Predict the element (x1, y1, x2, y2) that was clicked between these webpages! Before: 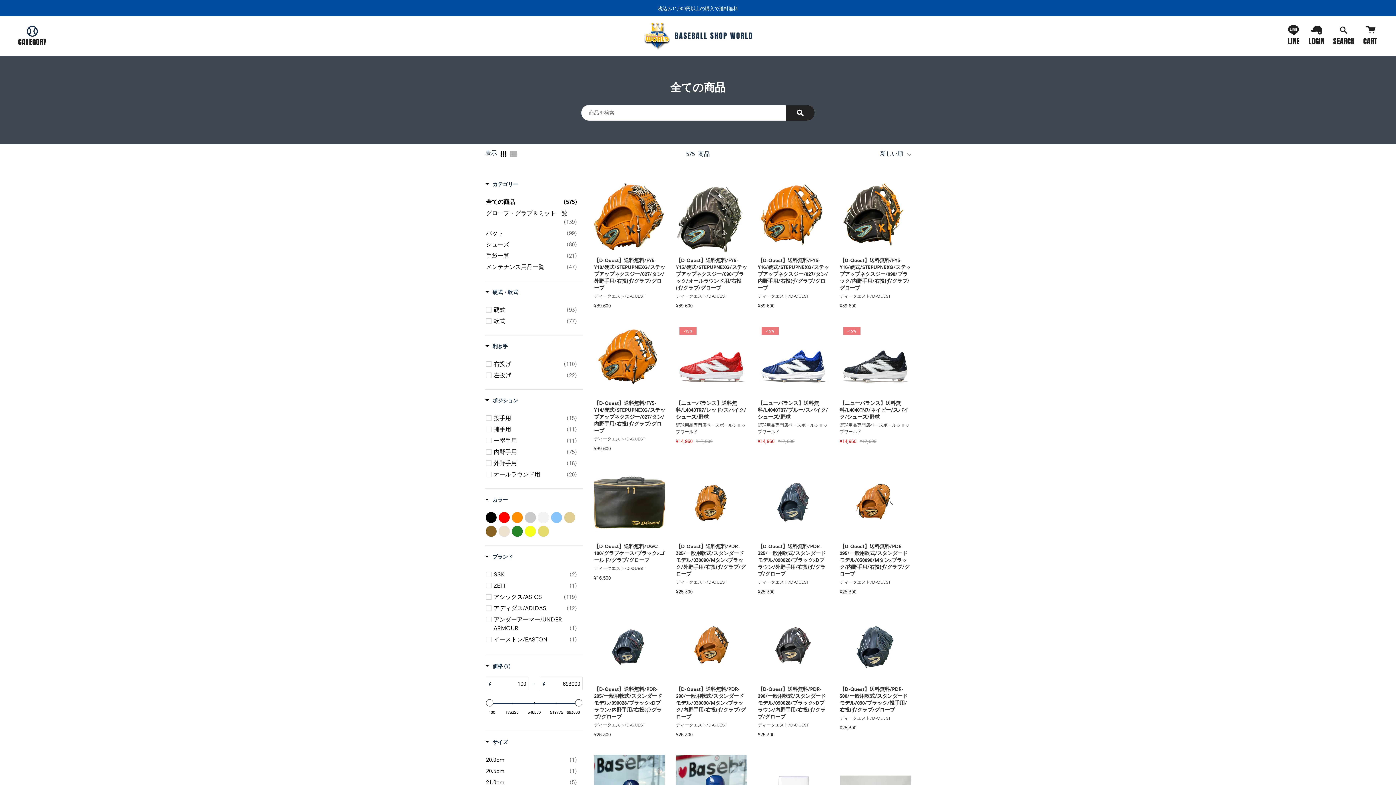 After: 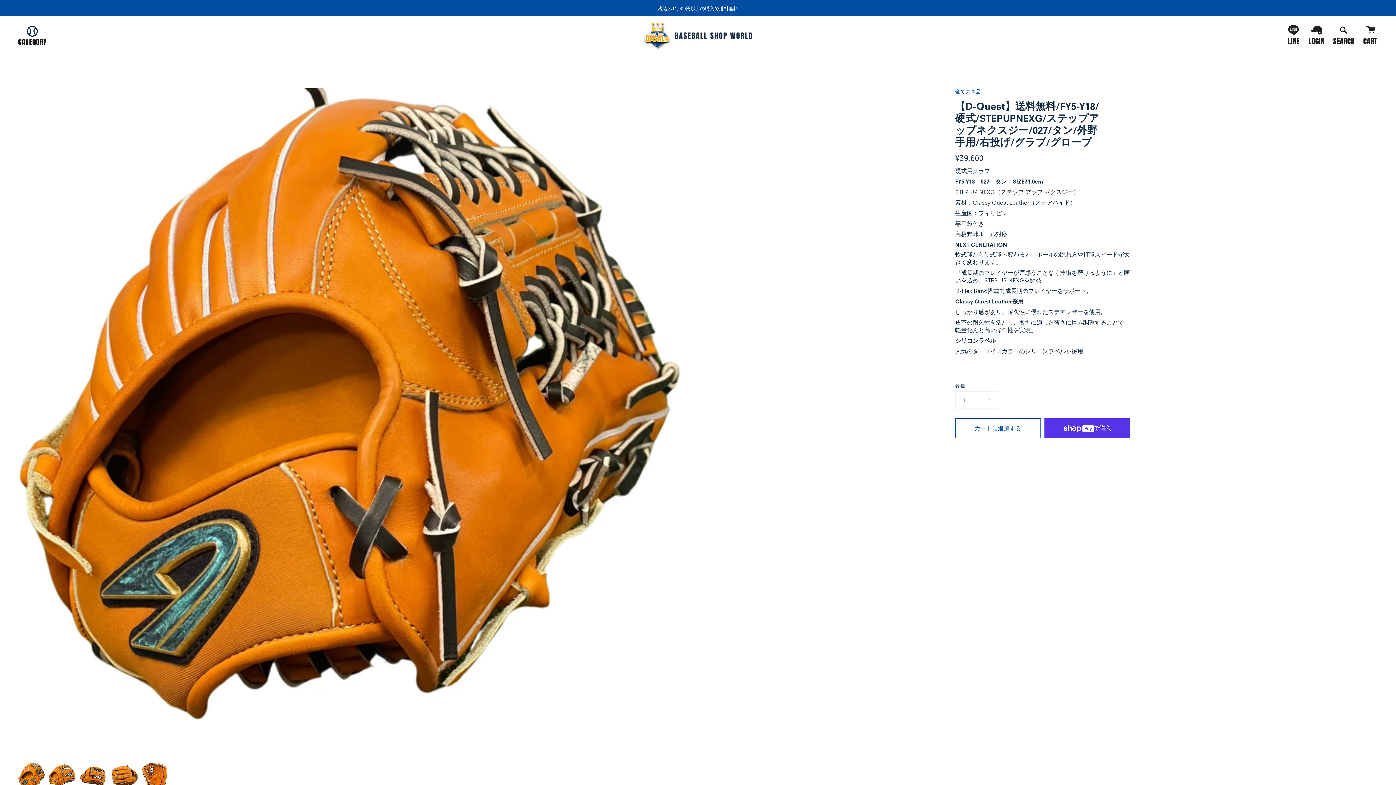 Action: label: 【D-Quest】送料無料/FY5-Y18/硬式/STEPUPNEXG/ステップアップネクスジー/027/タン/外野手用/右投げ/グラブ/グローブ bbox: (594, 257, 665, 291)